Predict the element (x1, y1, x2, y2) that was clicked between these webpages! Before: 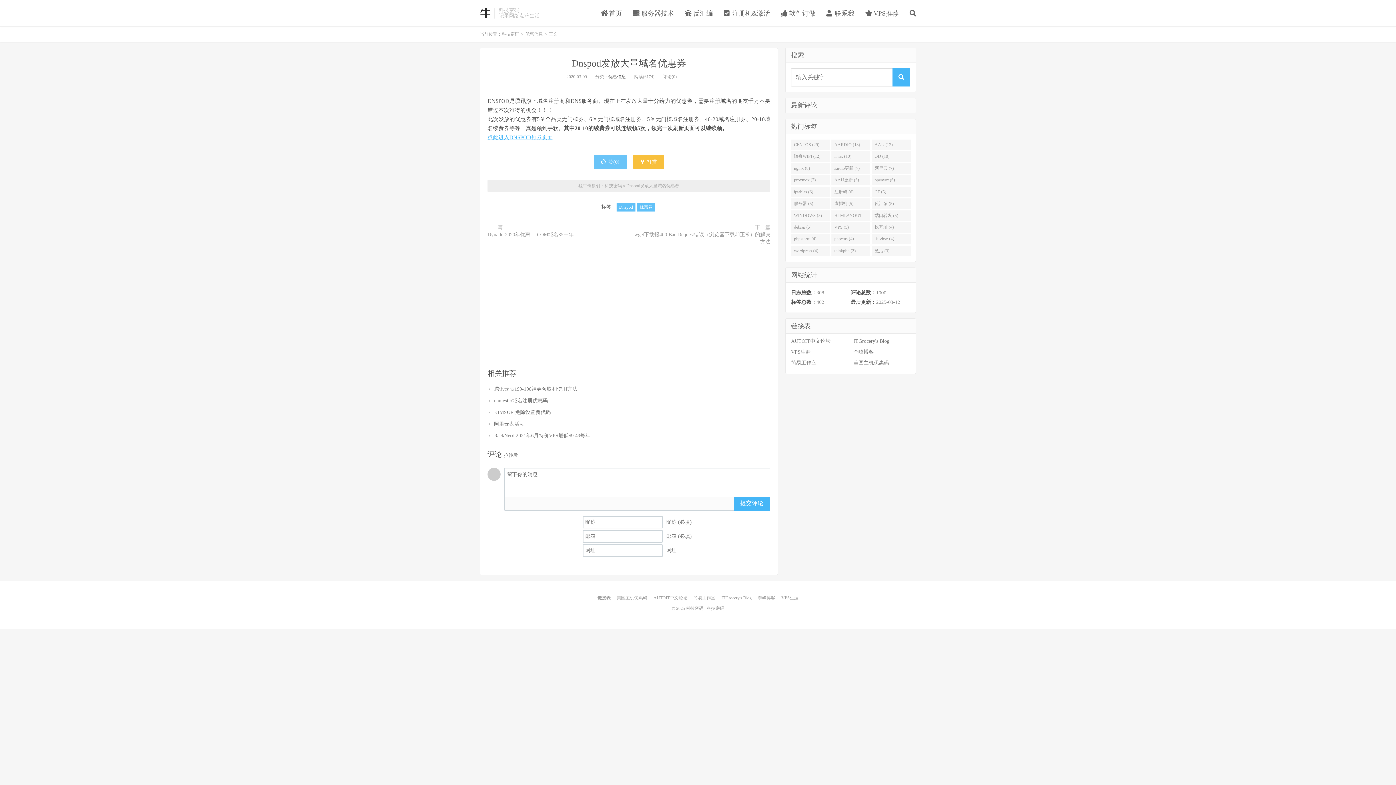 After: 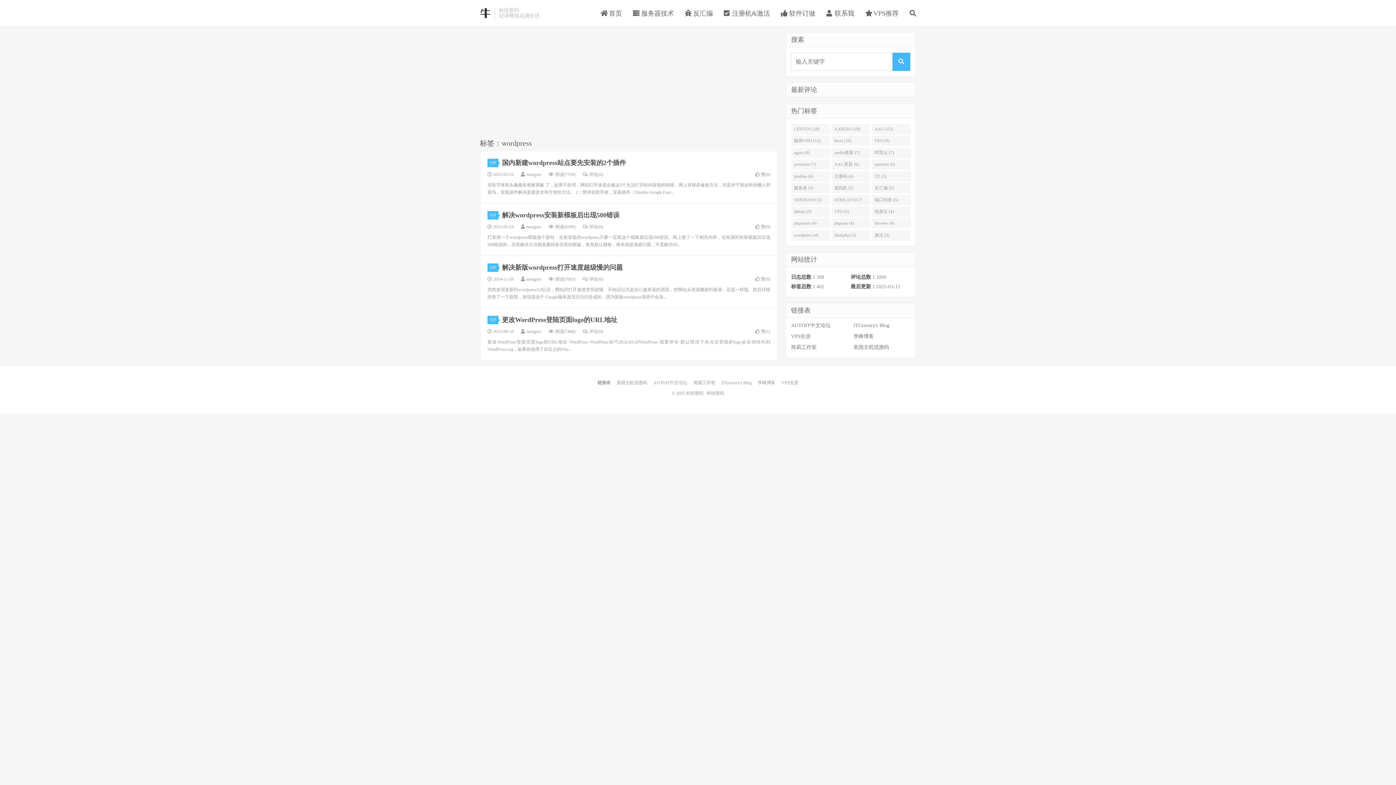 Action: bbox: (791, 245, 830, 256) label: wordpress (4)